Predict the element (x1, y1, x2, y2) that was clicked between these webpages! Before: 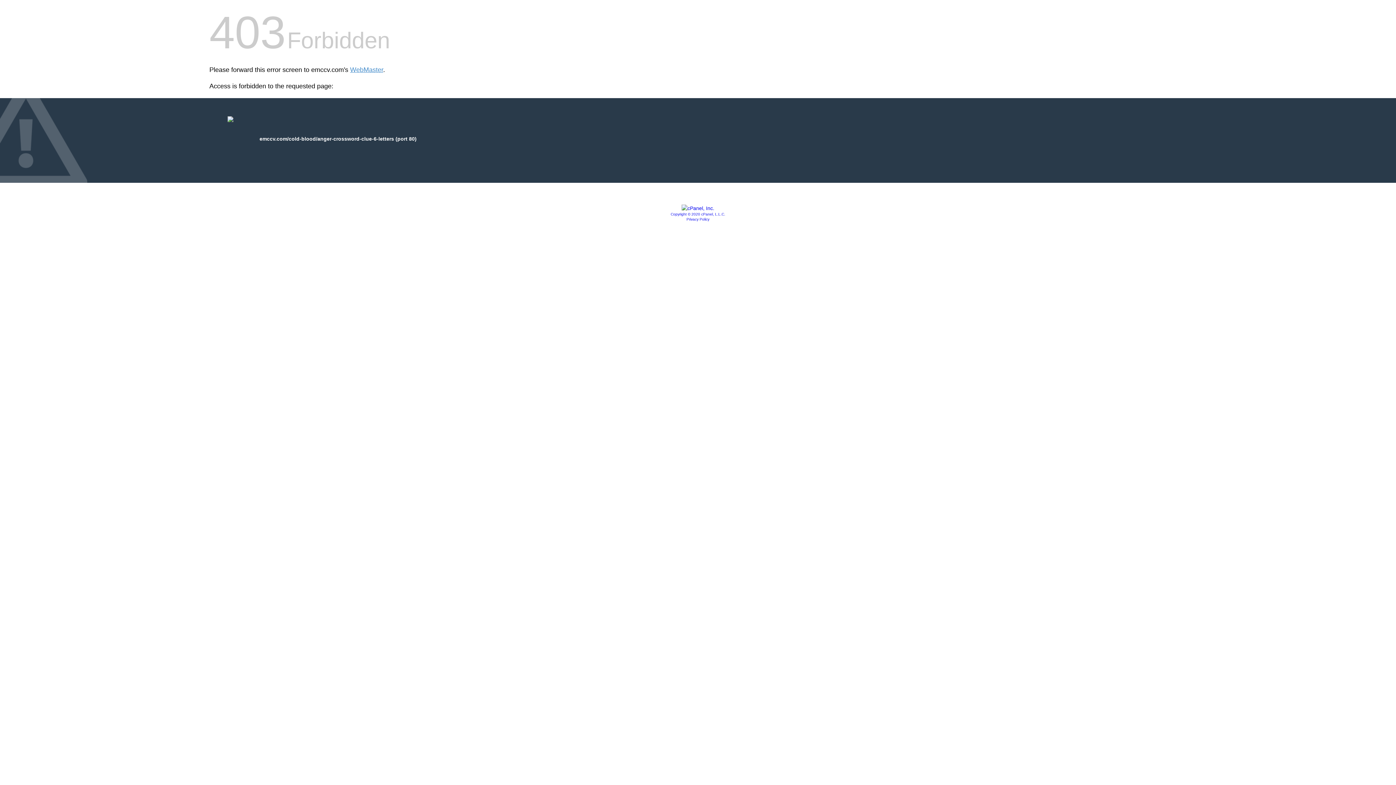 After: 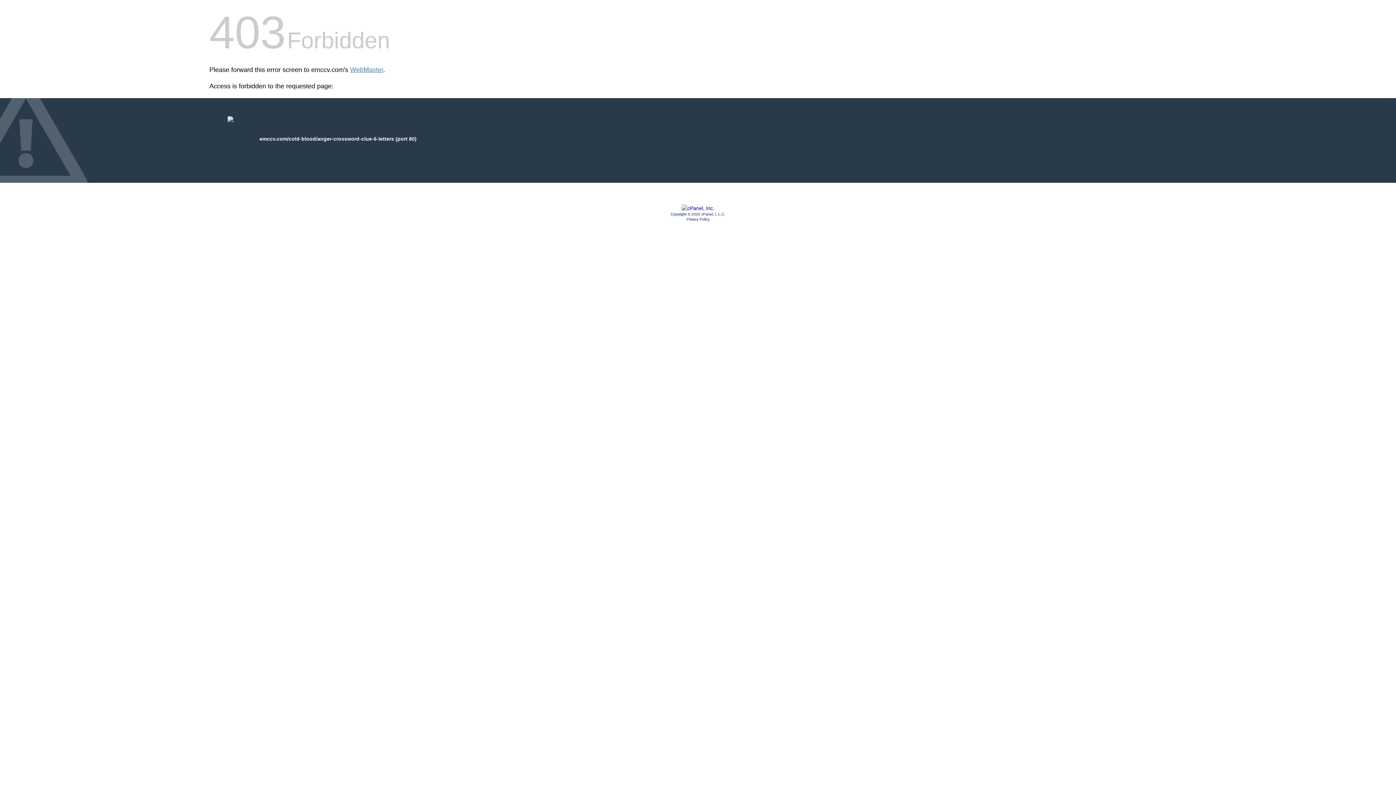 Action: bbox: (681, 205, 714, 211)